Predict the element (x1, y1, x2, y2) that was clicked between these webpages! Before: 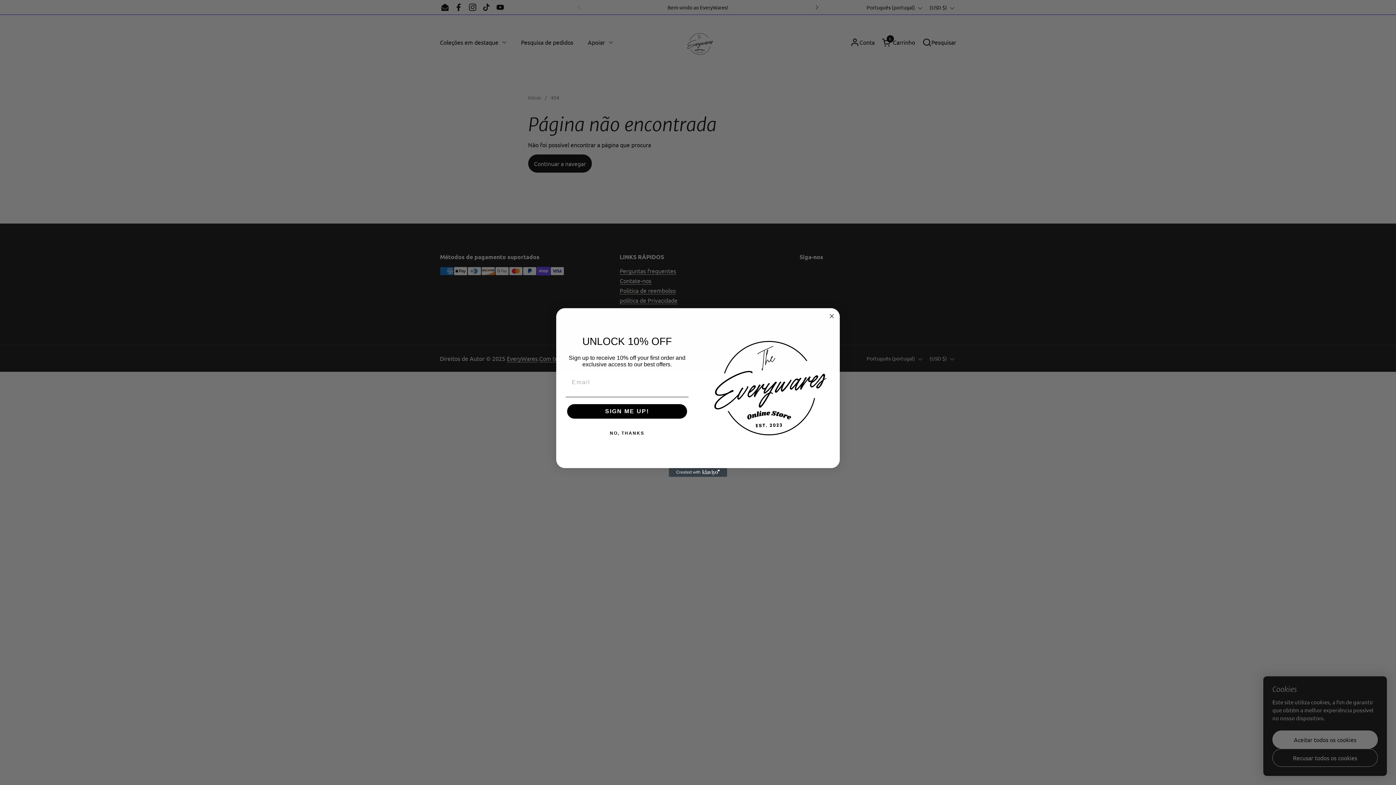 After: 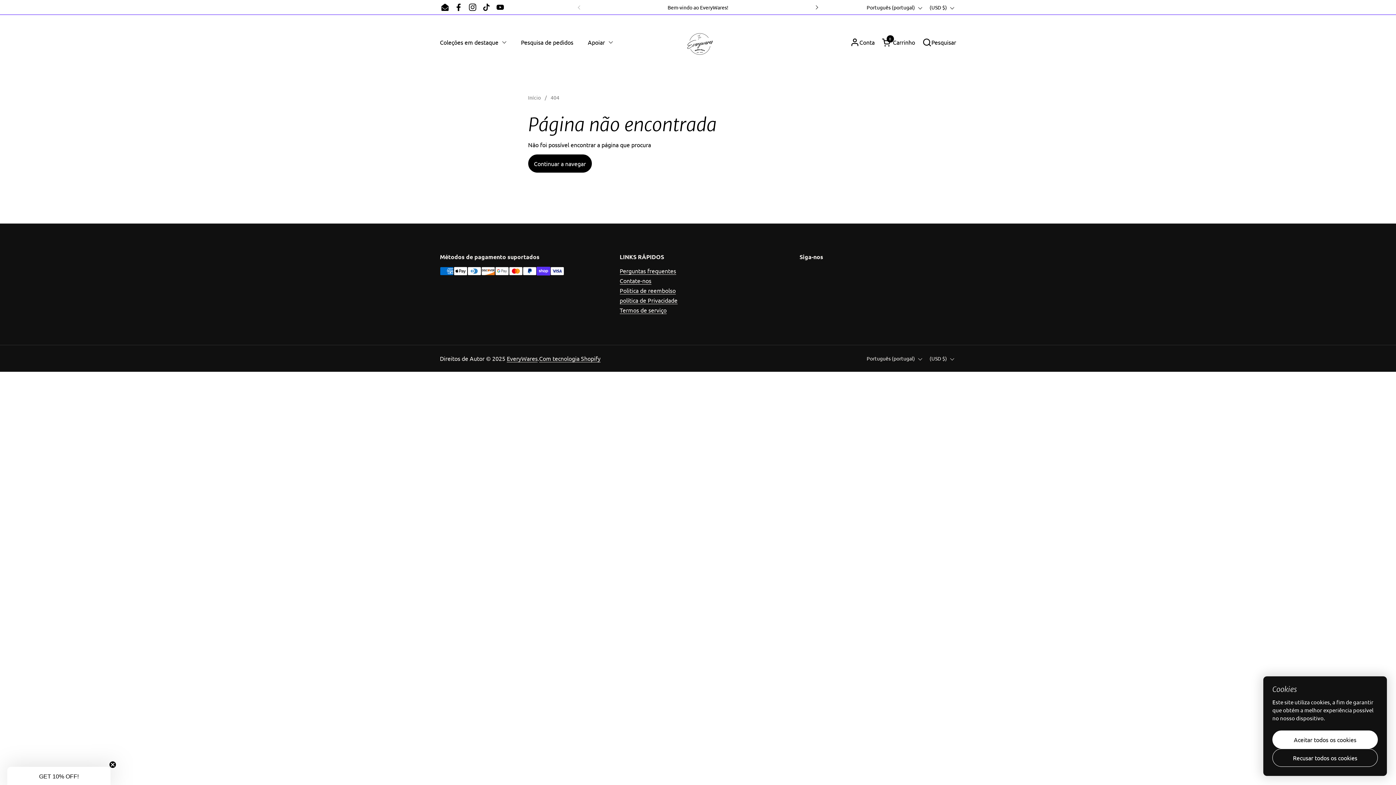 Action: label: NO, THANKS bbox: (565, 426, 688, 440)